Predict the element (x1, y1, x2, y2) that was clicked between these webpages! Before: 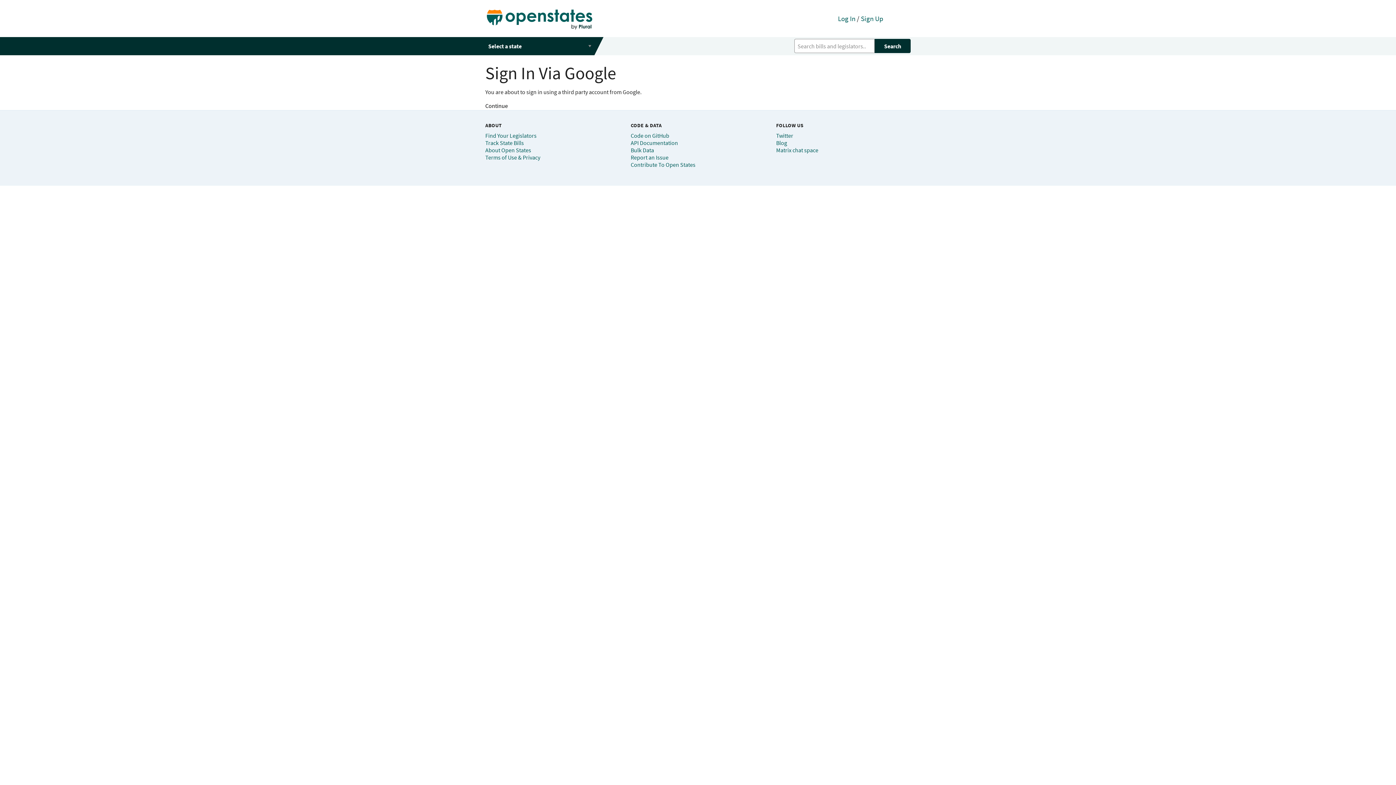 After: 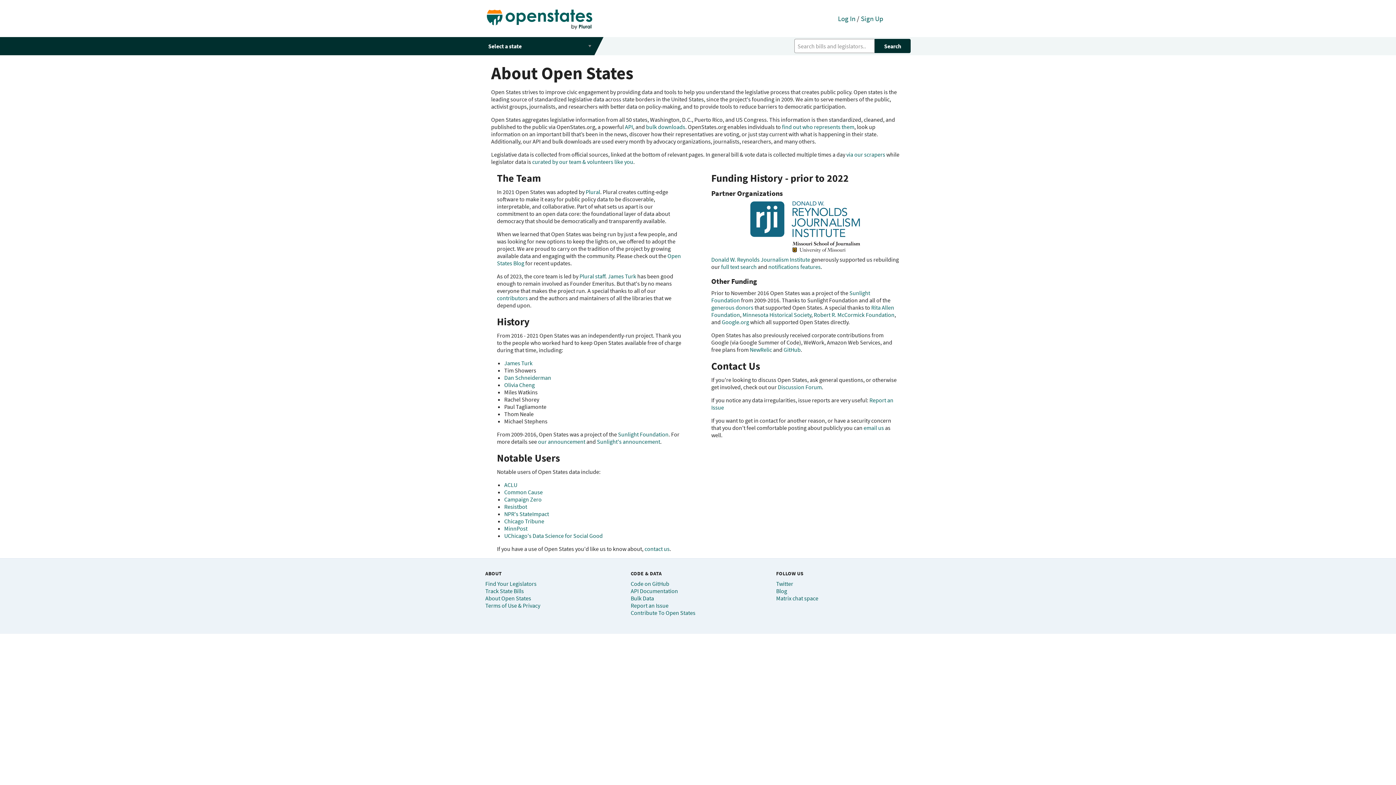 Action: label: About Open States bbox: (485, 146, 531, 153)